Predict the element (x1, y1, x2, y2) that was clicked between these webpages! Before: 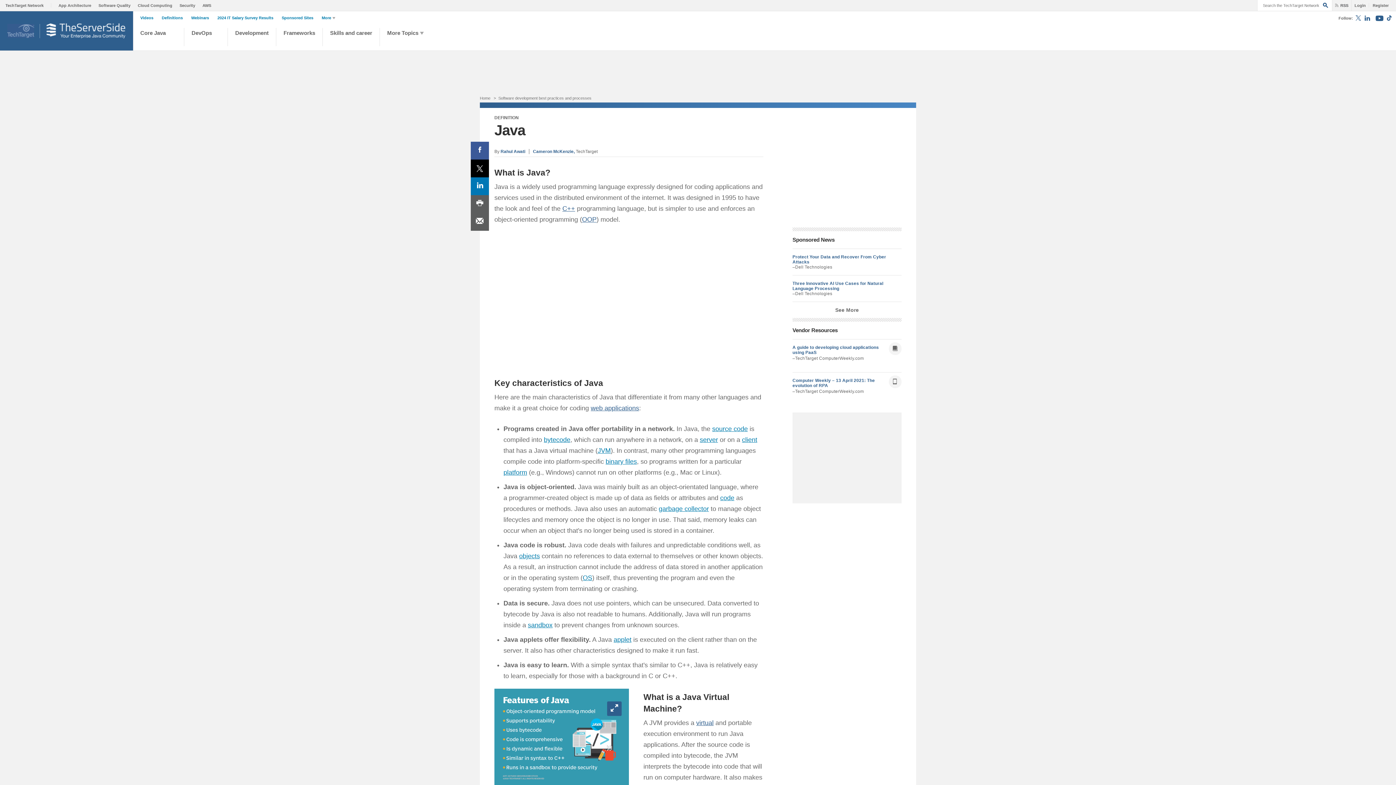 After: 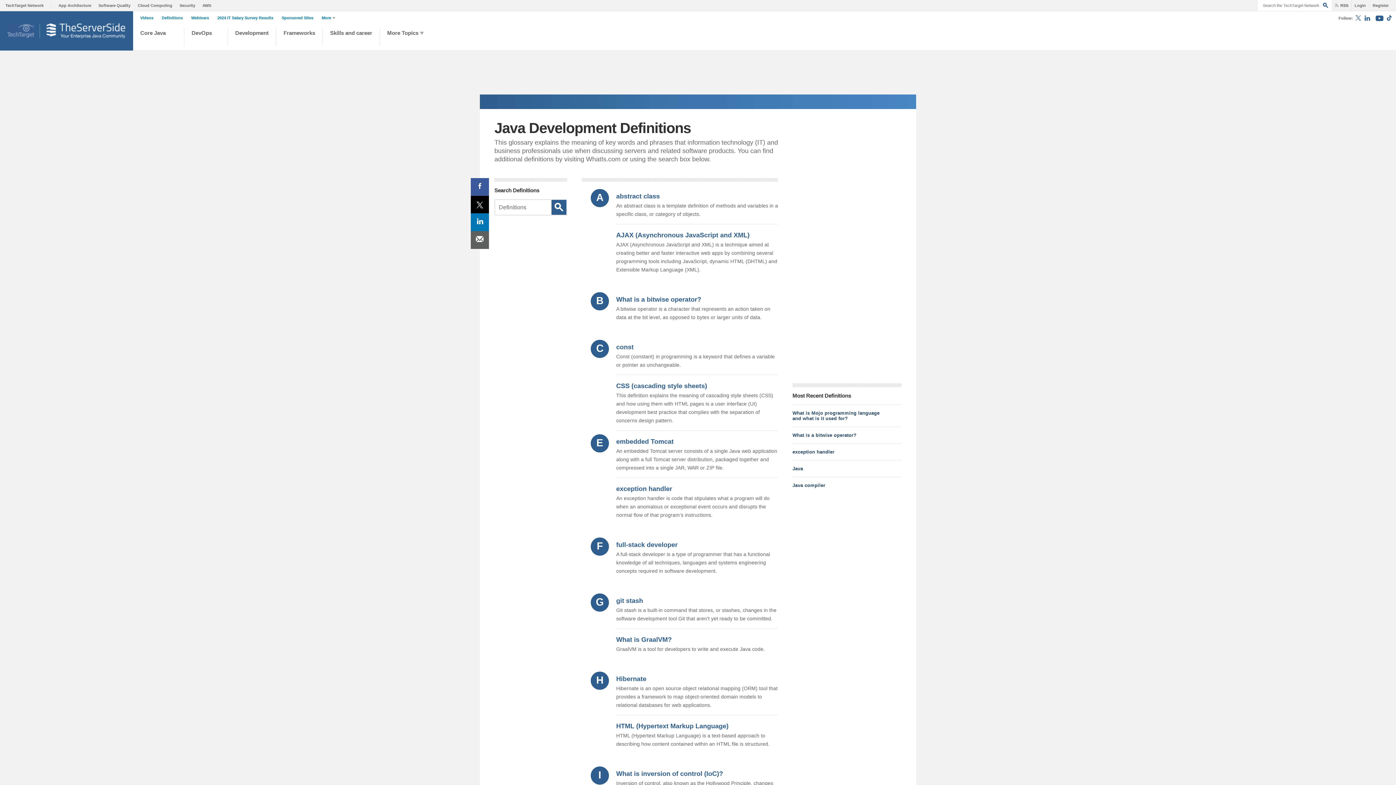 Action: label: Definitions bbox: (161, 15, 186, 20)